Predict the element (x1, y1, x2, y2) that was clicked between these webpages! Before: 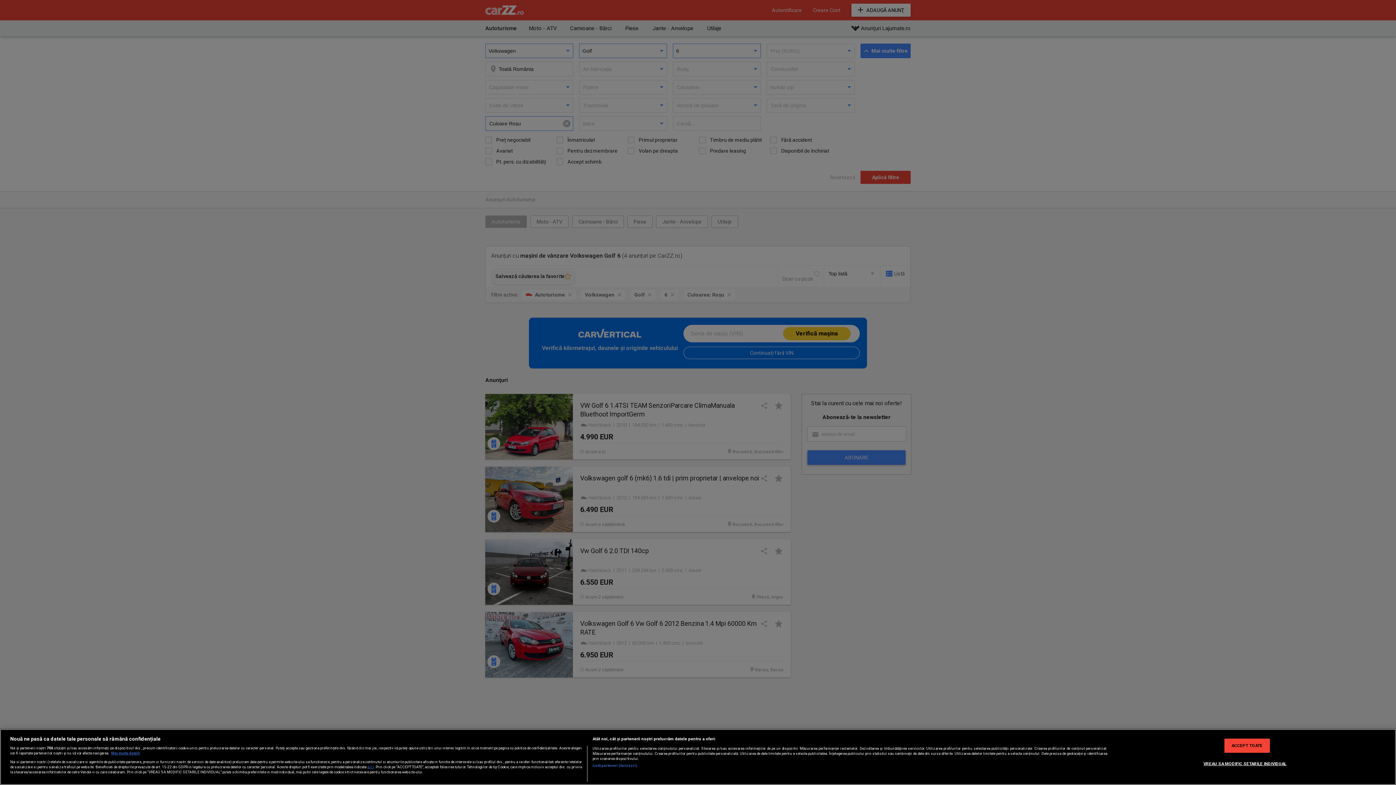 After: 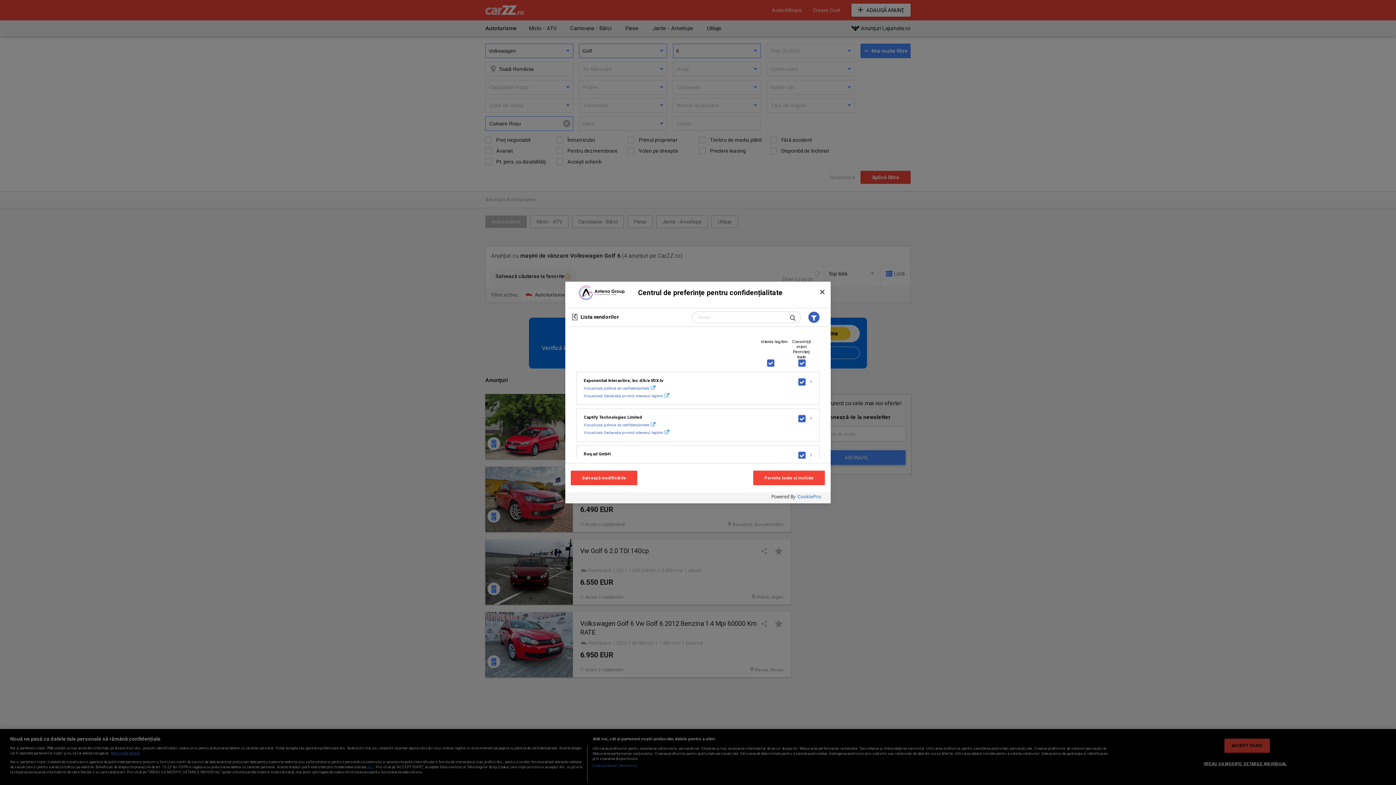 Action: label: Listă parteneri (furnizori) bbox: (592, 763, 637, 768)